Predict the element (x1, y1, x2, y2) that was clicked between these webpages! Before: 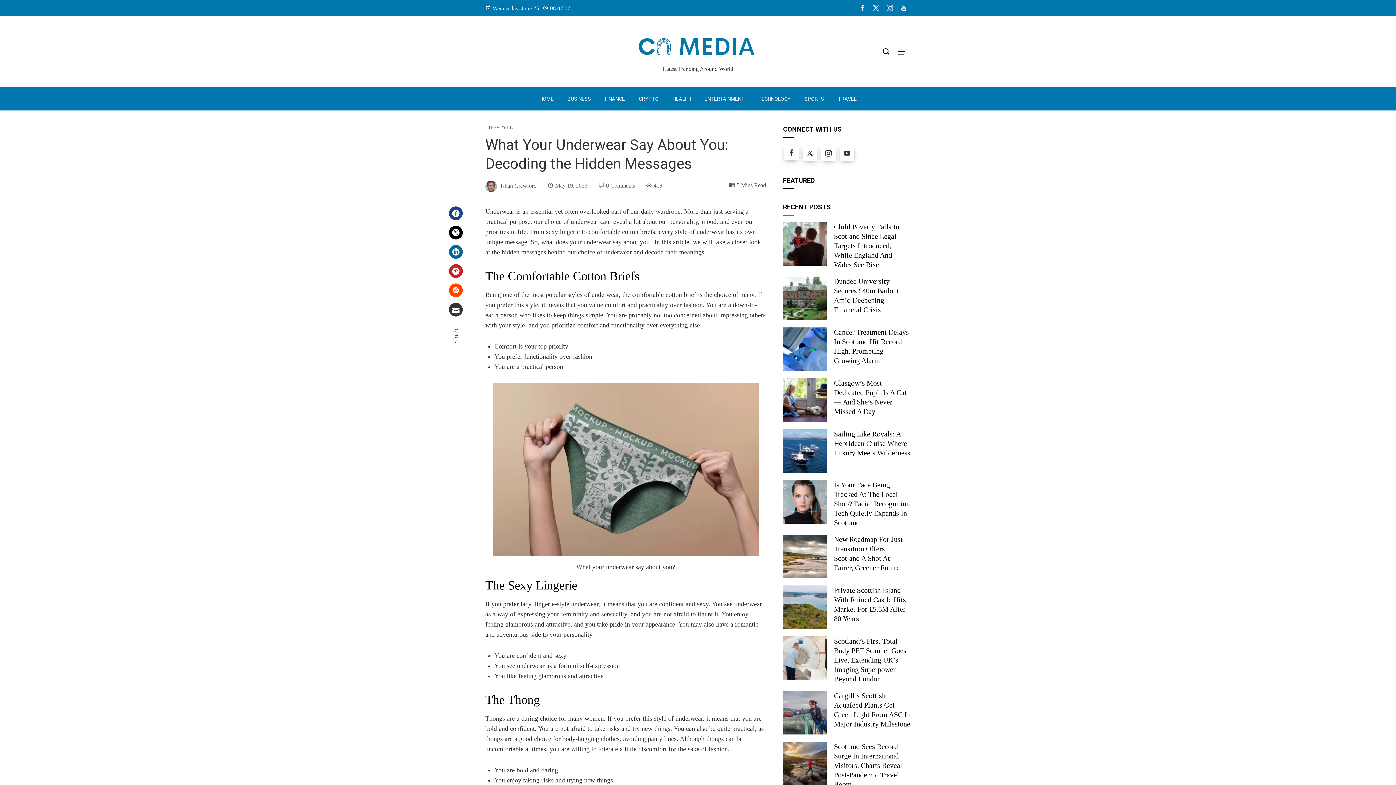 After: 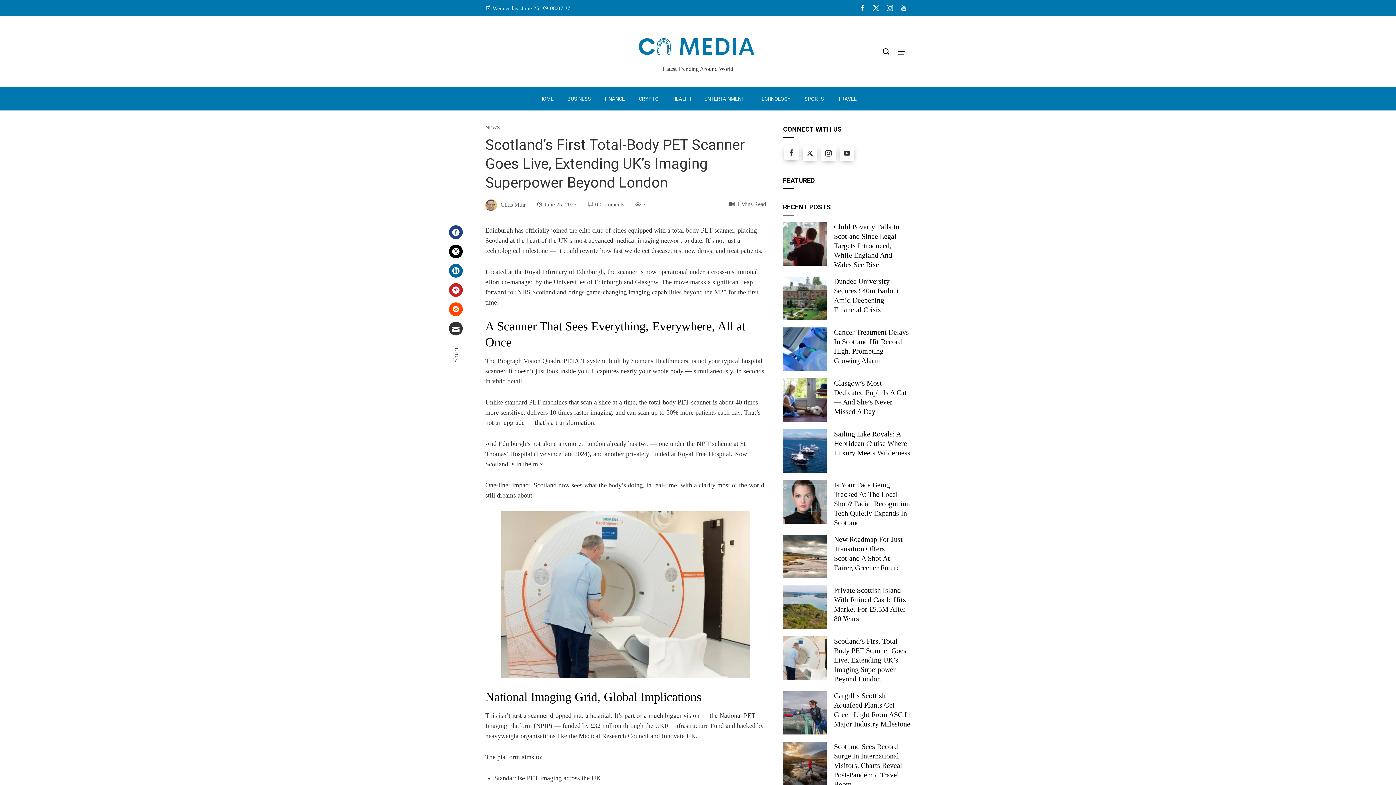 Action: label: Scotland’s First Total-Body PET Scanner Goes Live, Extending UK’s Imaging Superpower Beyond London bbox: (834, 637, 906, 683)